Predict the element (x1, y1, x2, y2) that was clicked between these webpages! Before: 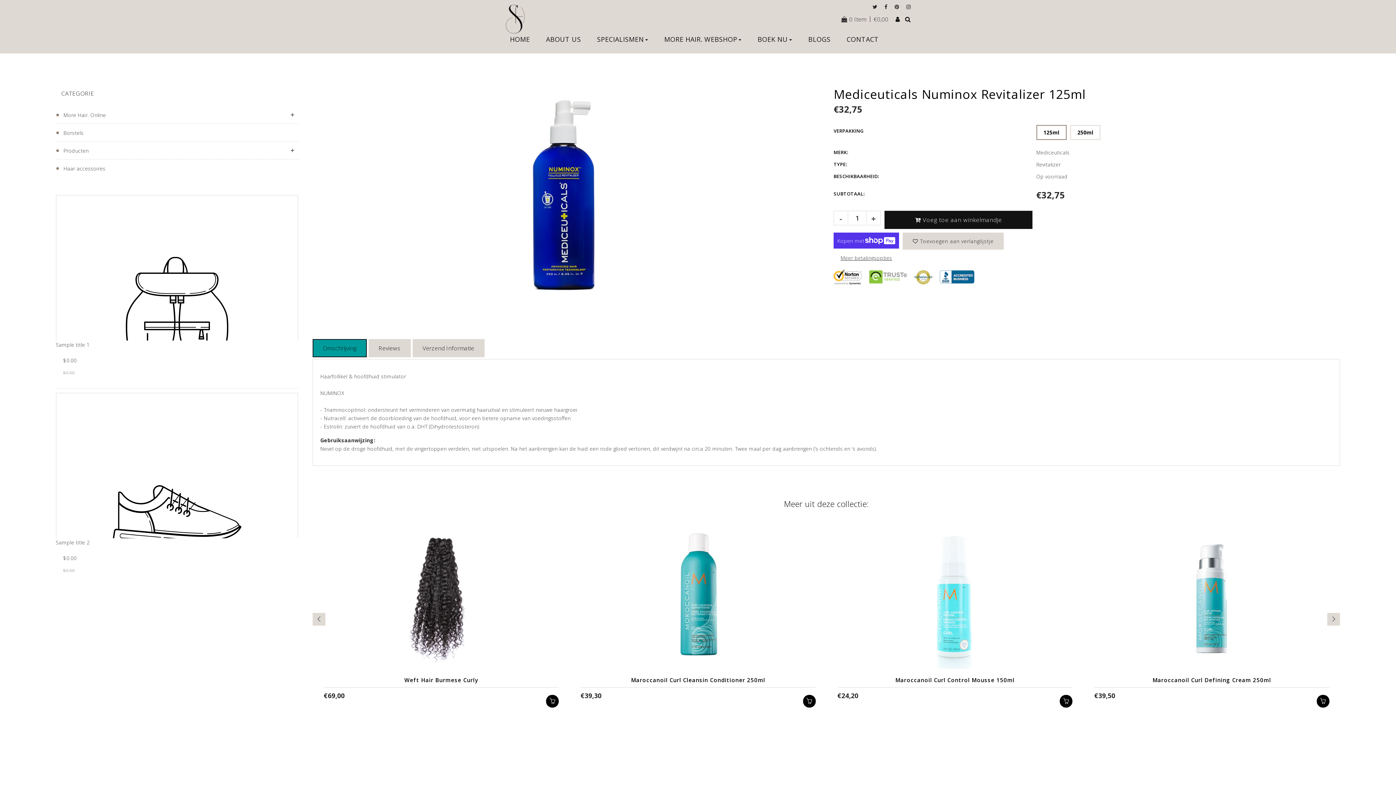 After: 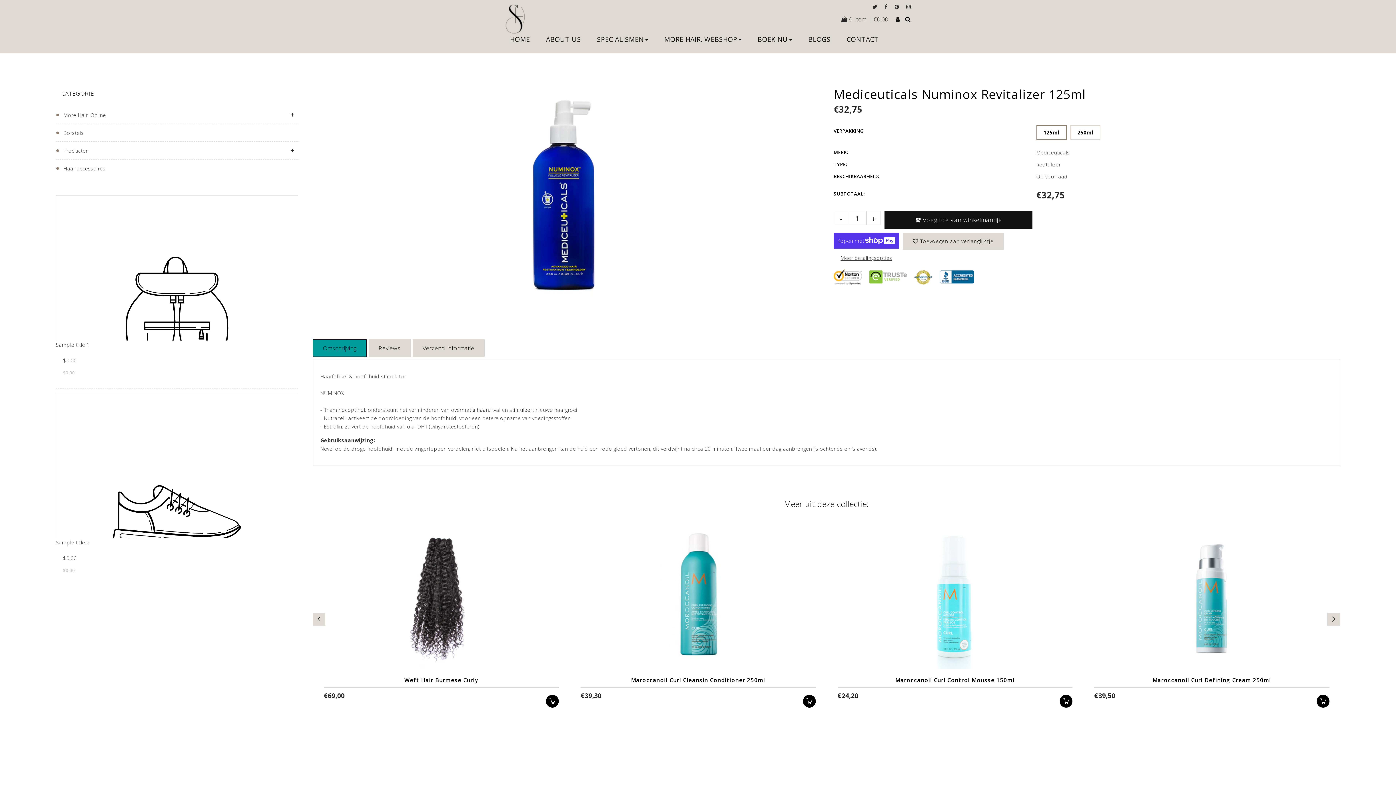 Action: label: Omschrijving bbox: (312, 339, 366, 357)